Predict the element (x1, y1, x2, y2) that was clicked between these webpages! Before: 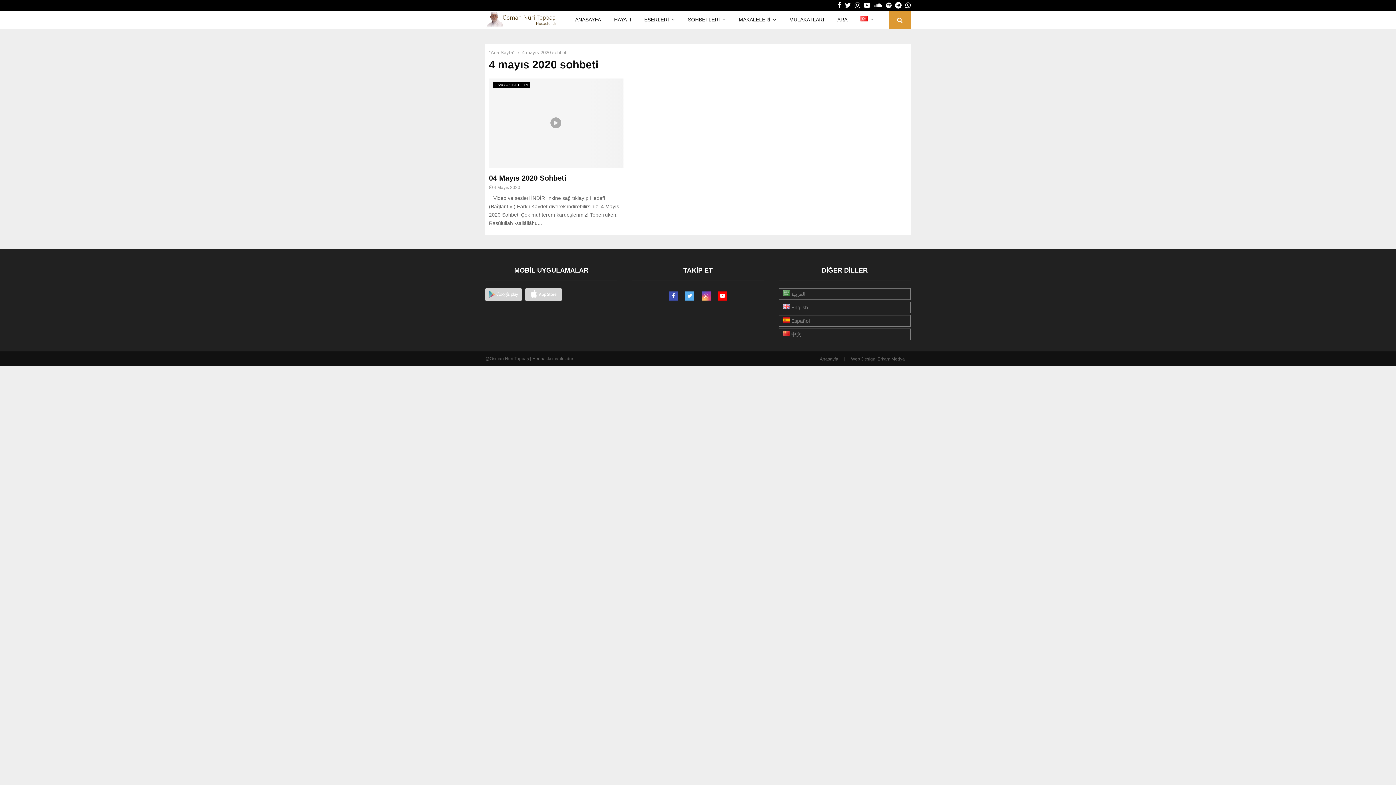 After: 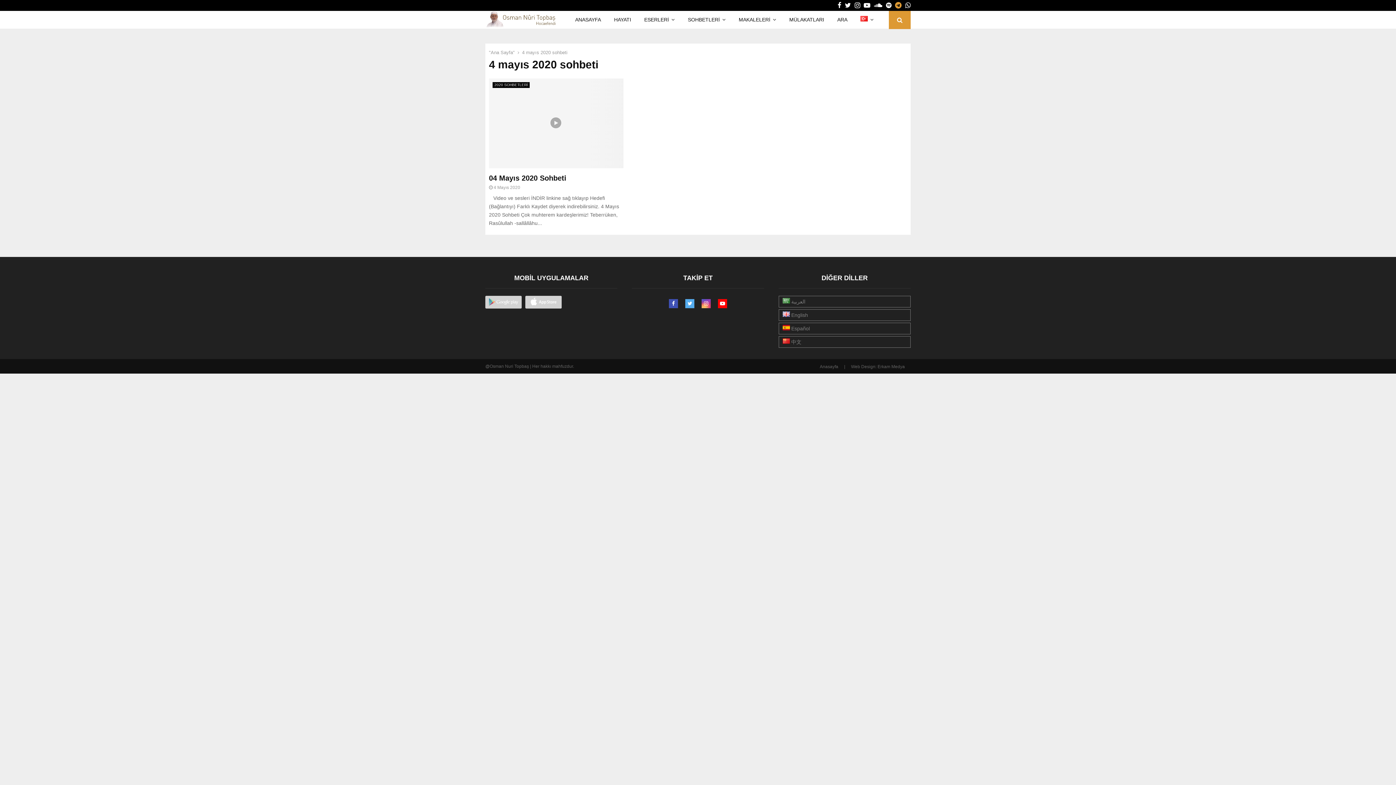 Action: bbox: (895, 0, 901, 10) label: Telegram